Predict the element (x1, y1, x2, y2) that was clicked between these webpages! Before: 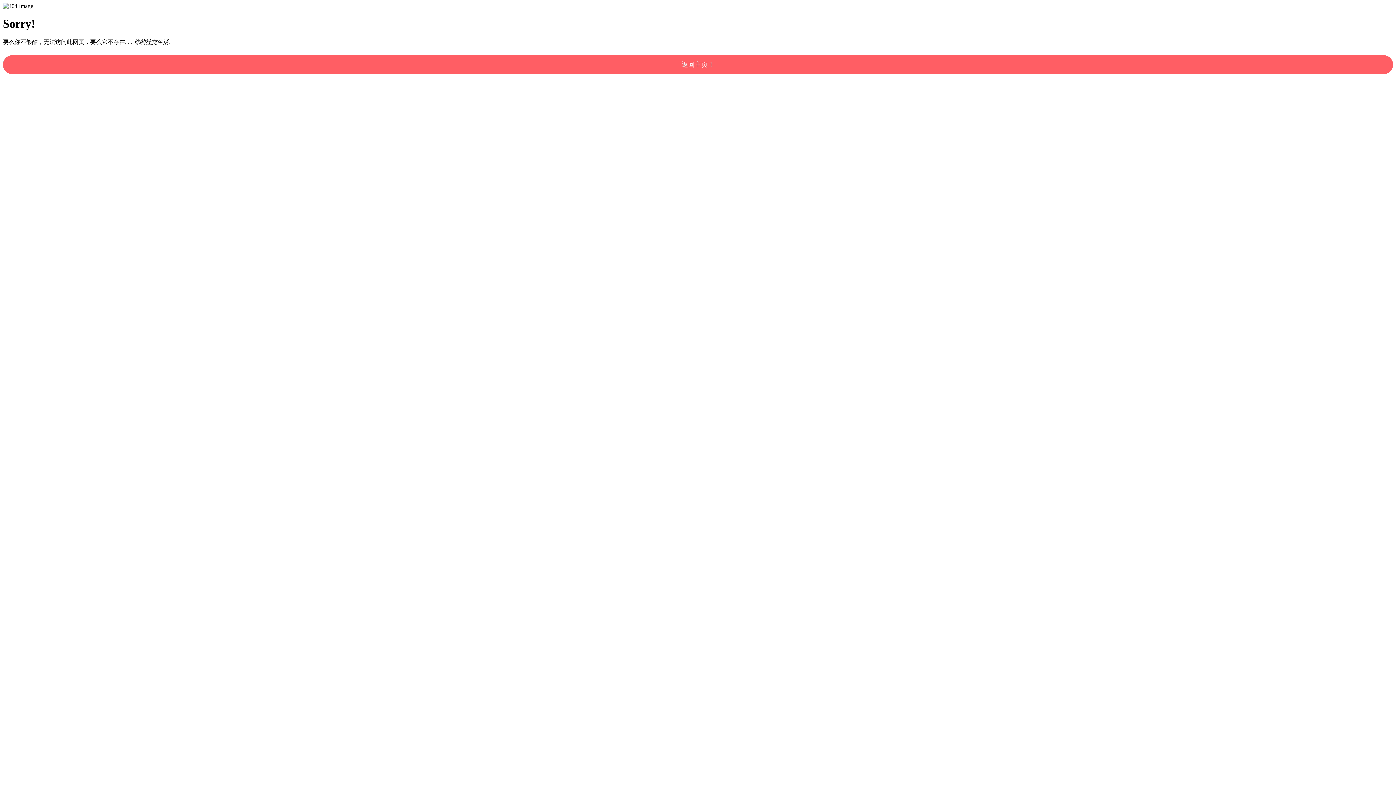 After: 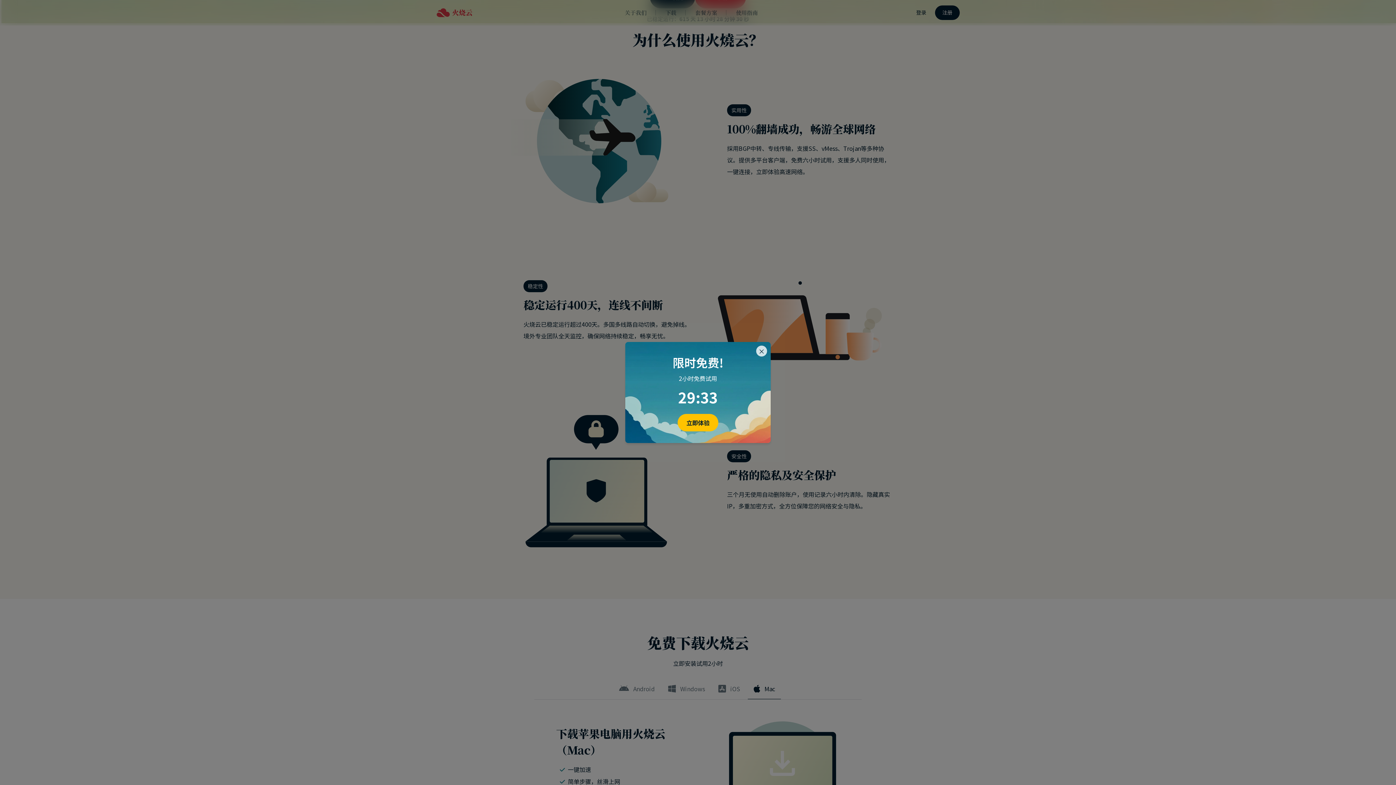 Action: bbox: (2, 55, 1393, 74) label: 返回主页！